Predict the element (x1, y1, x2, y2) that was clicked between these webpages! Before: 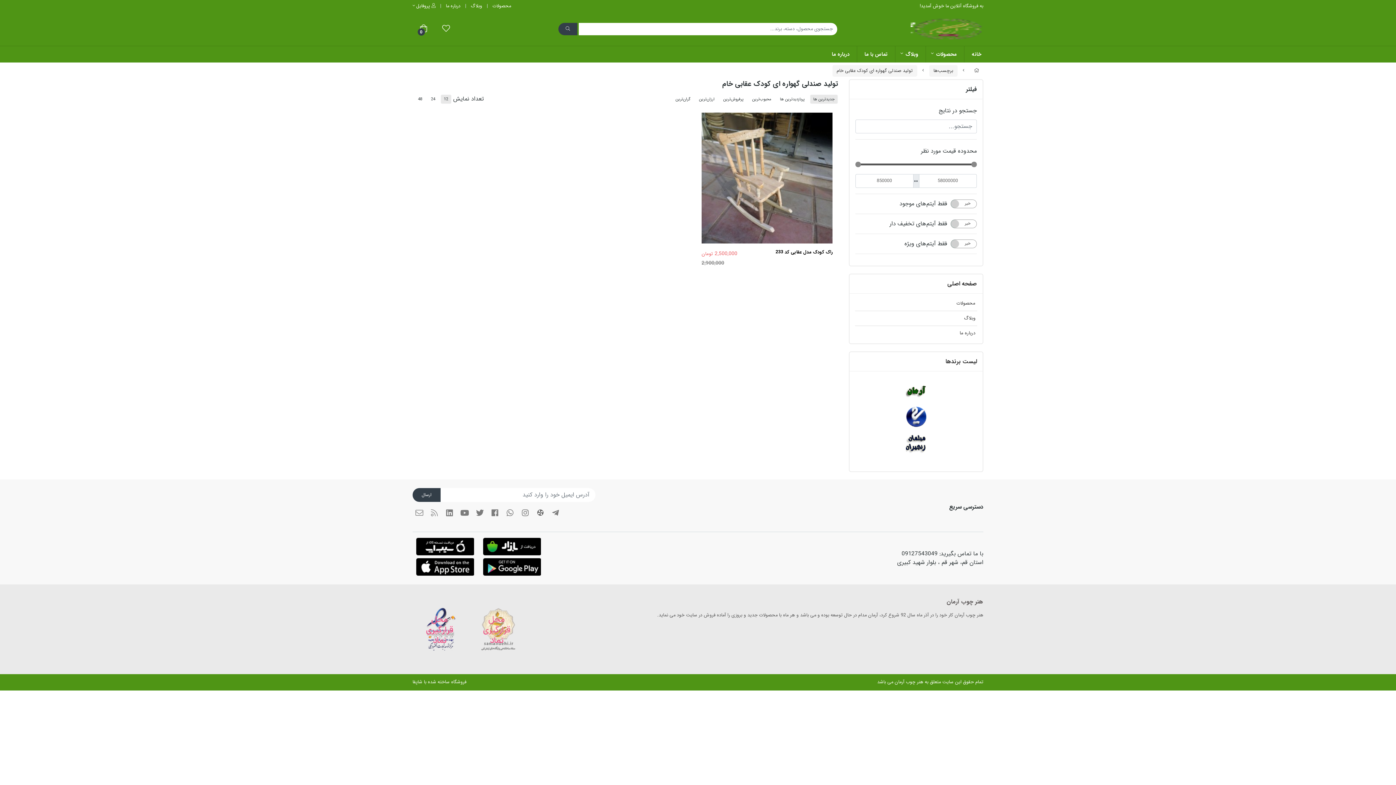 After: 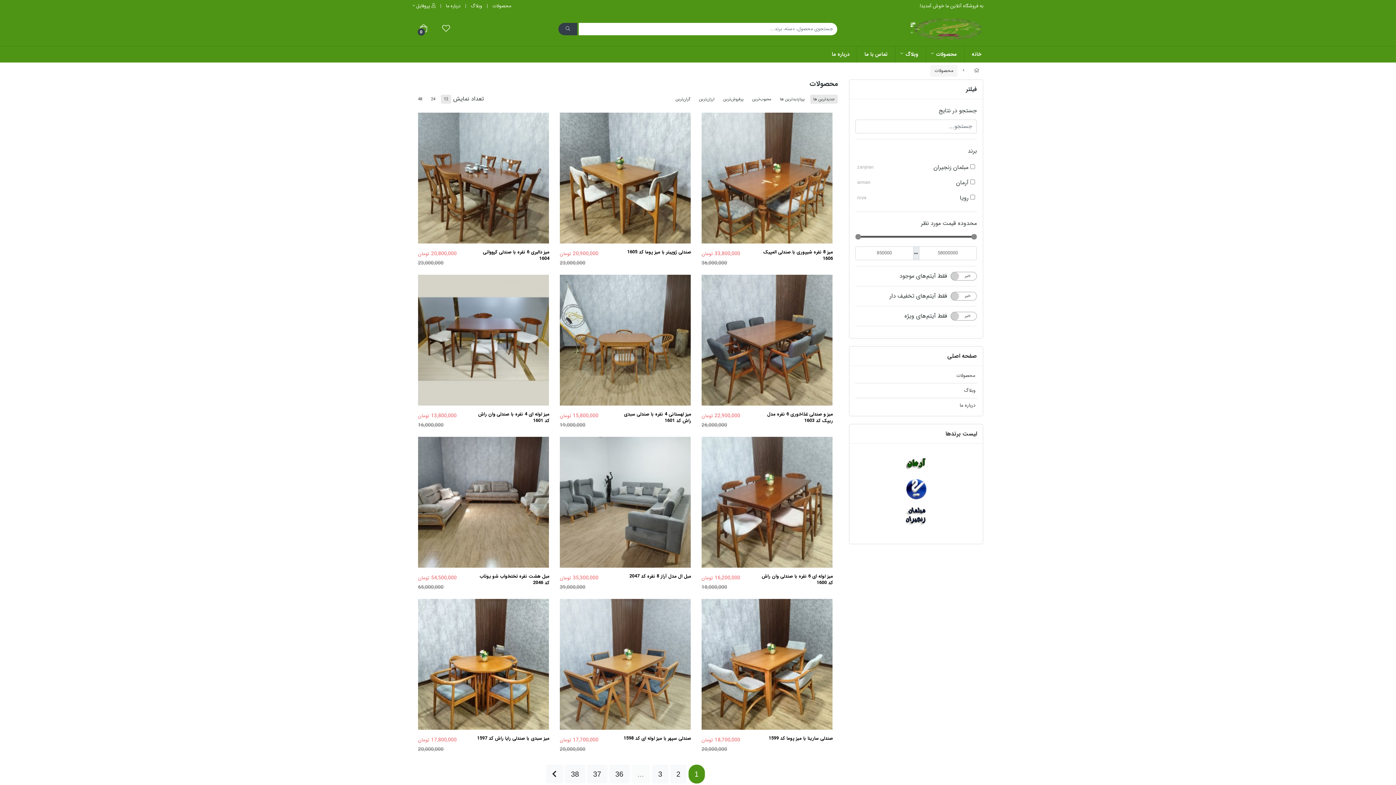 Action: bbox: (855, 296, 977, 311) label: محصولات